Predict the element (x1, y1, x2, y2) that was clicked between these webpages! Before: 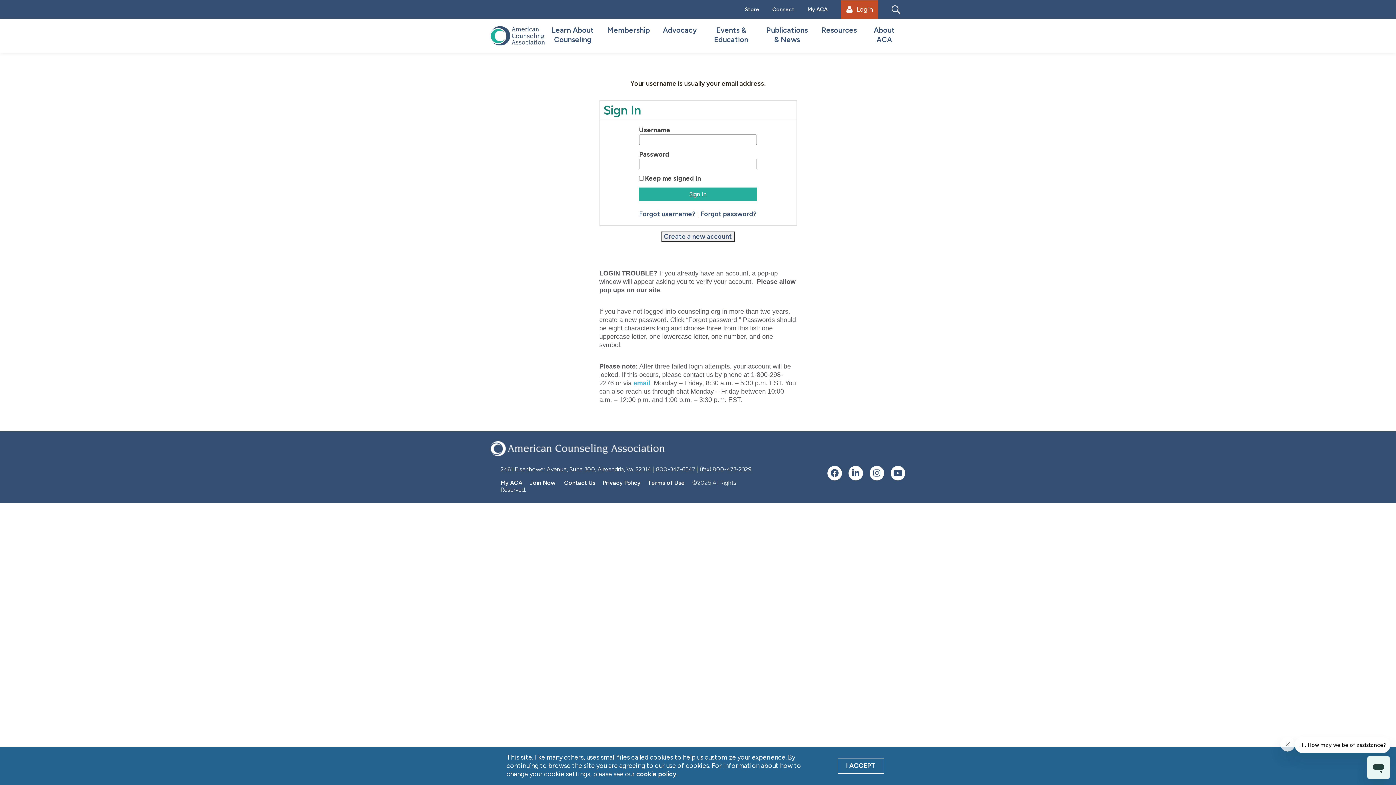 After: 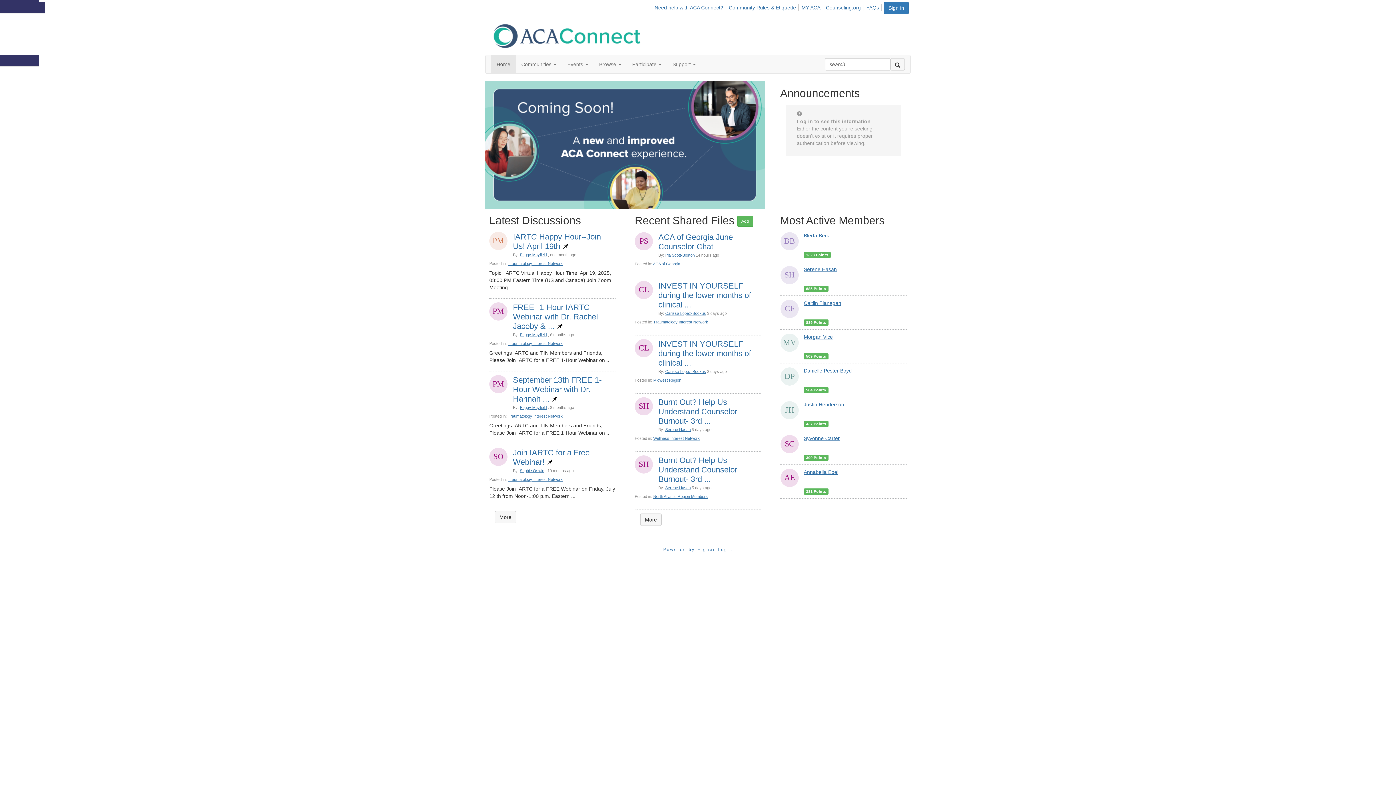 Action: bbox: (803, 6, 838, 12) label: Connect